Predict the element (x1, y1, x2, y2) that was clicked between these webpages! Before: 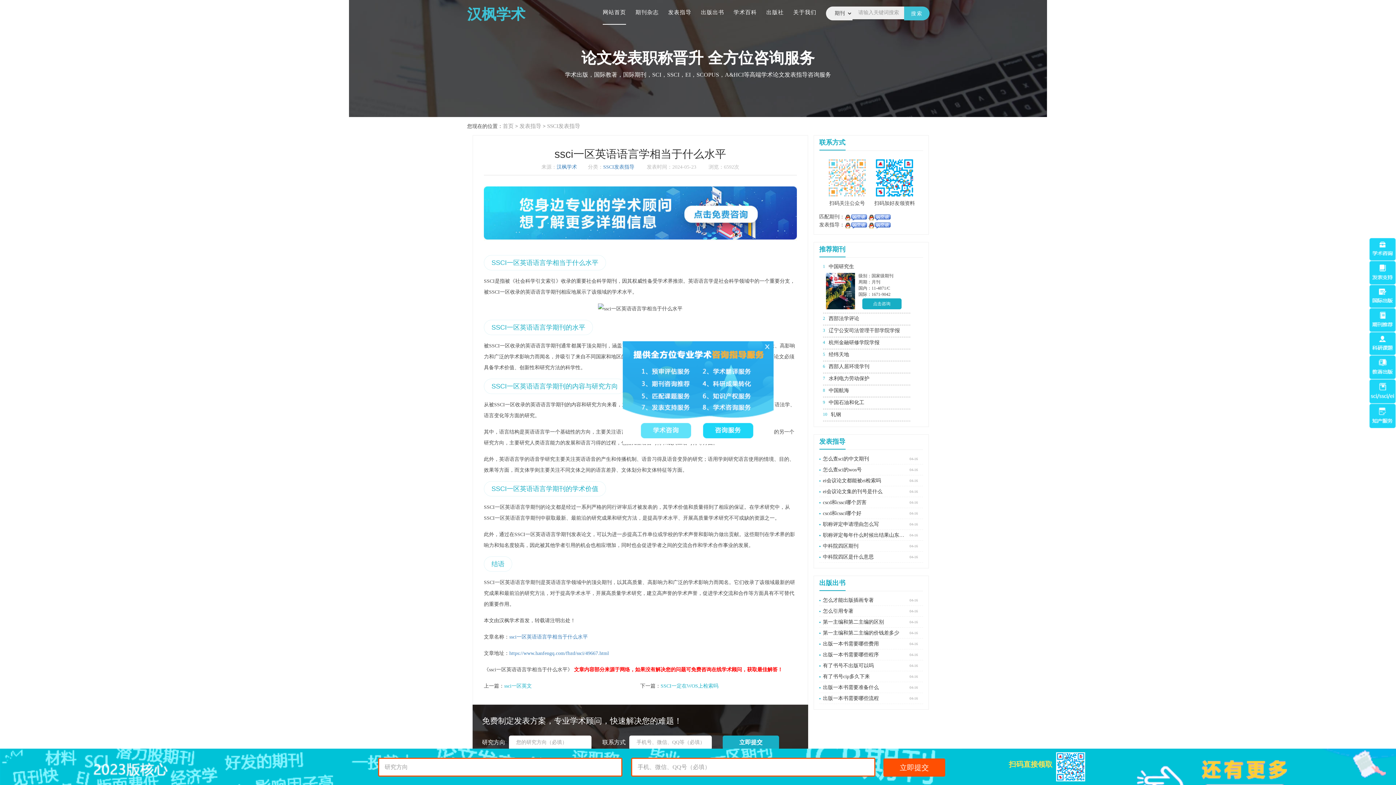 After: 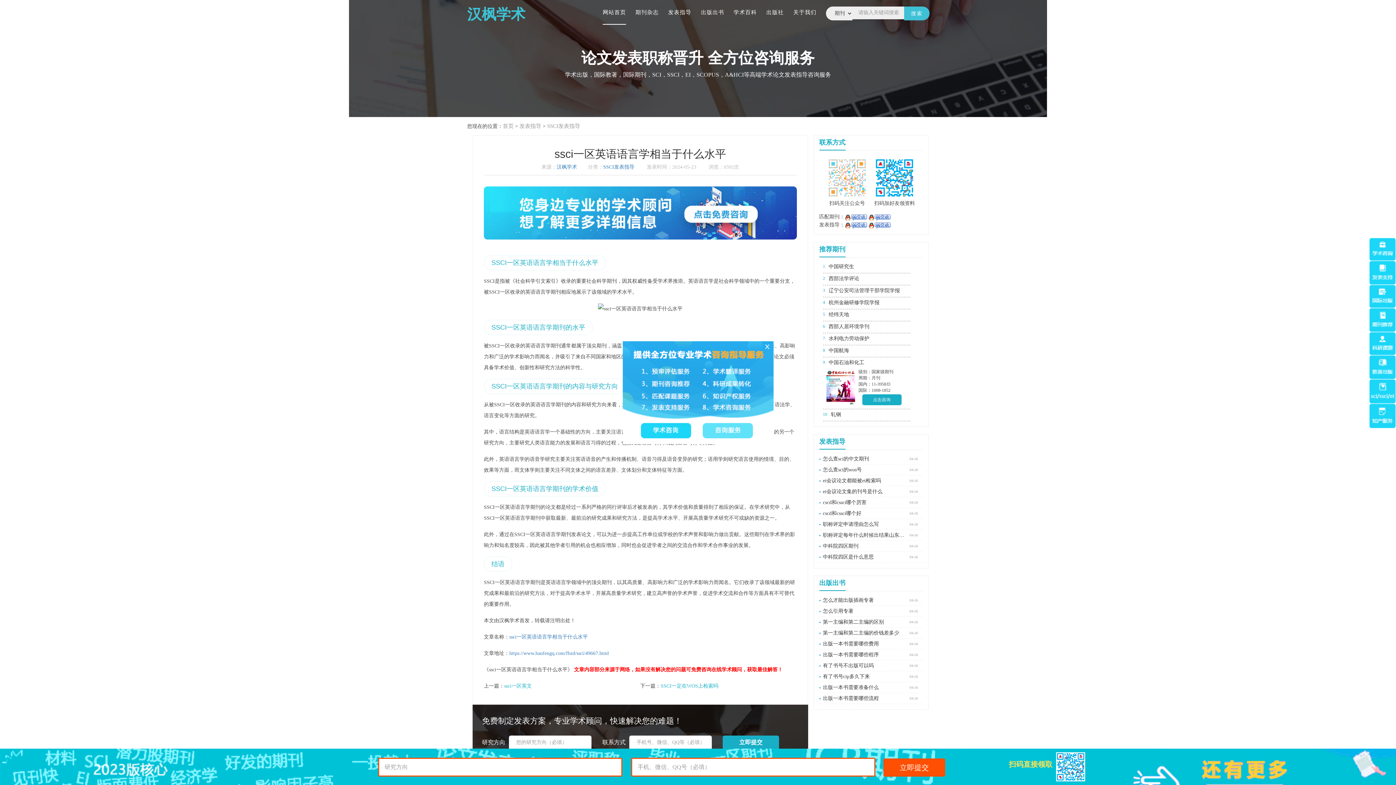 Action: bbox: (828, 400, 864, 405) label: 中国石油和化工